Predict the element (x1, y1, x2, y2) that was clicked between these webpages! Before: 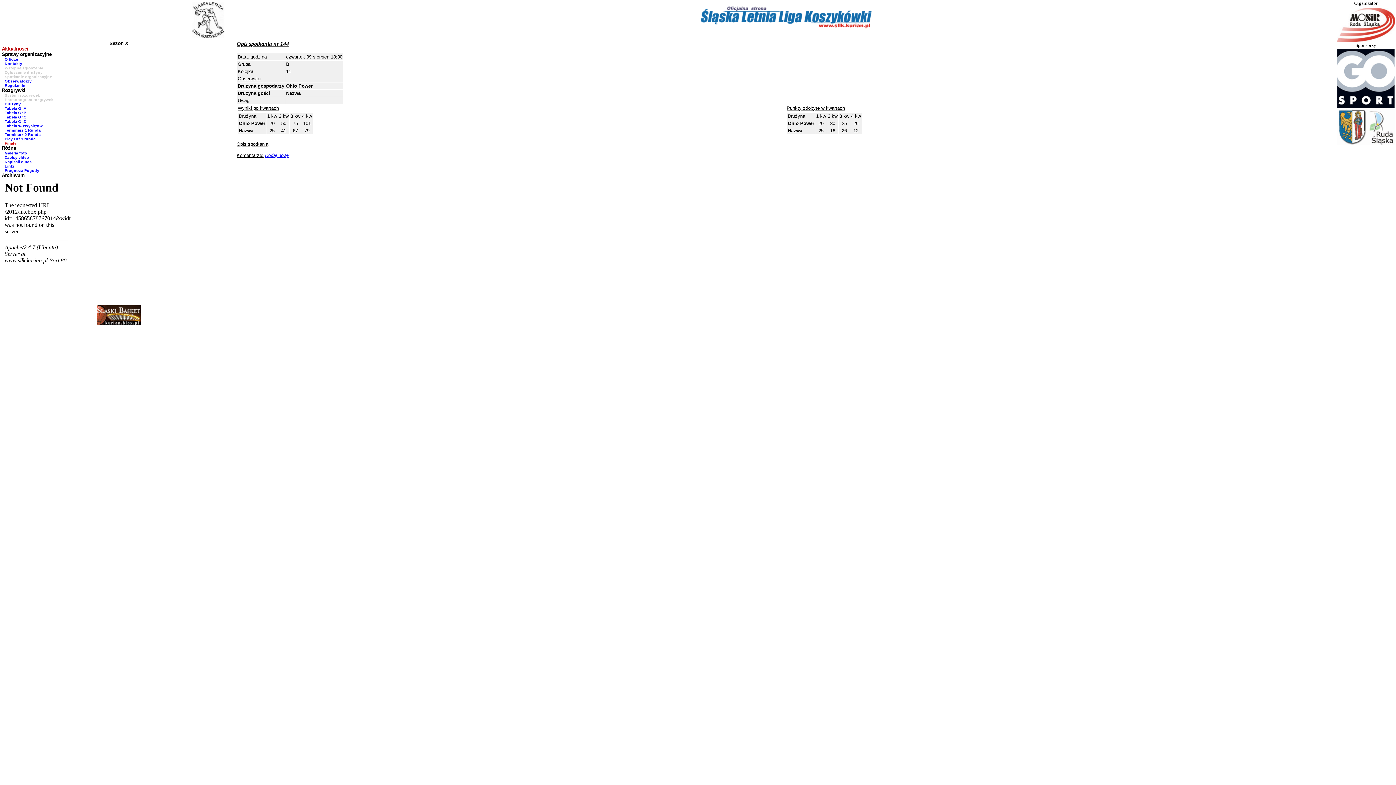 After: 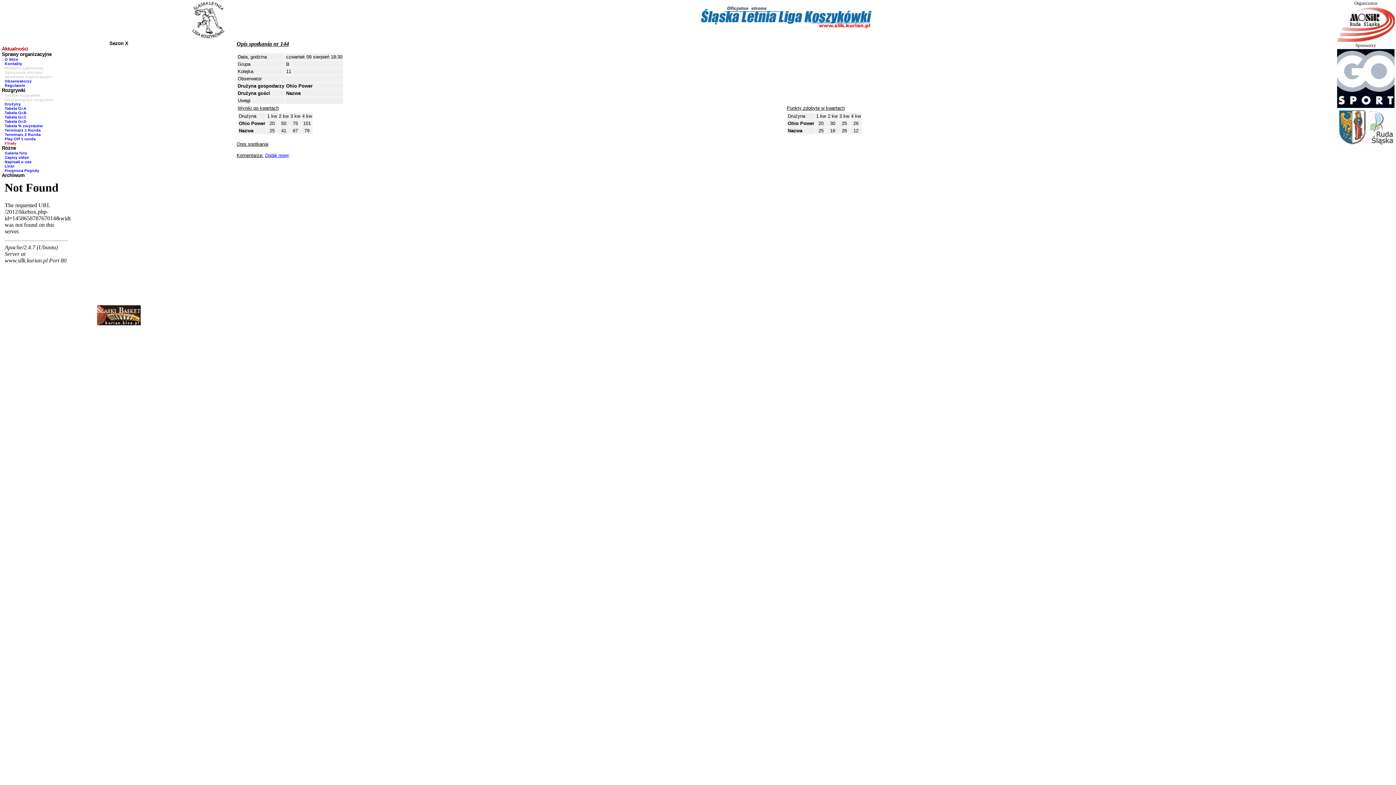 Action: bbox: (1337, 102, 1394, 109)